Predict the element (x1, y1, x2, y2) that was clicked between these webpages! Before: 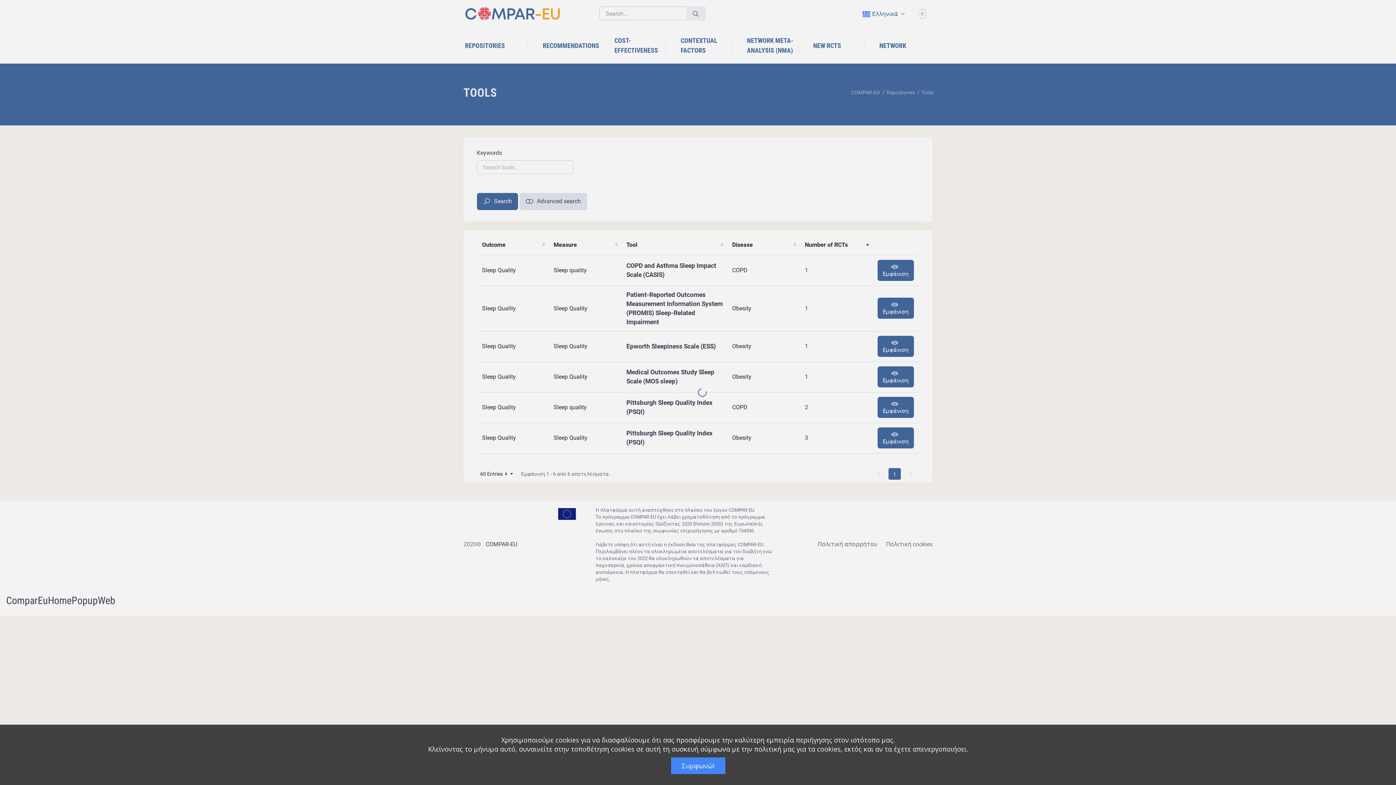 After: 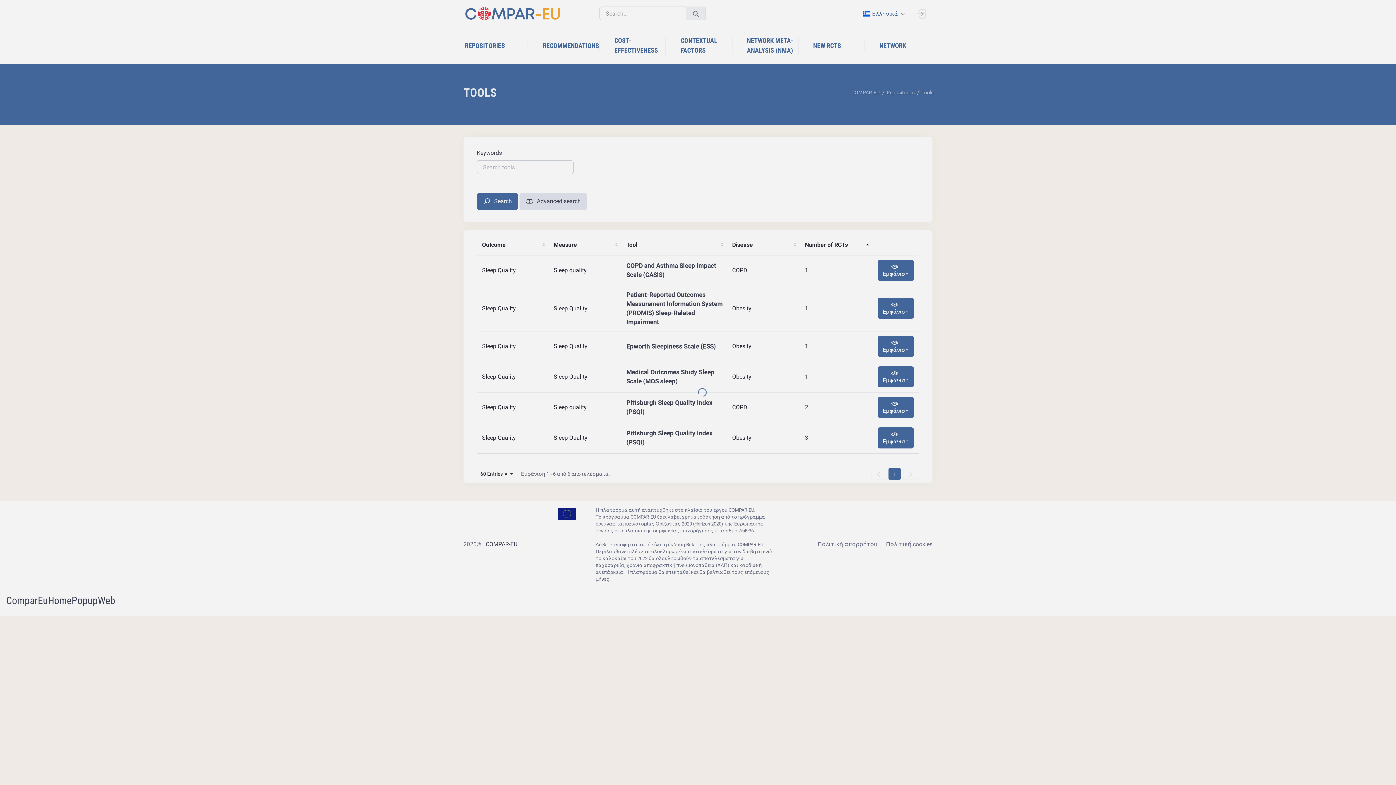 Action: label: Συμφωνώ! bbox: (671, 757, 725, 774)